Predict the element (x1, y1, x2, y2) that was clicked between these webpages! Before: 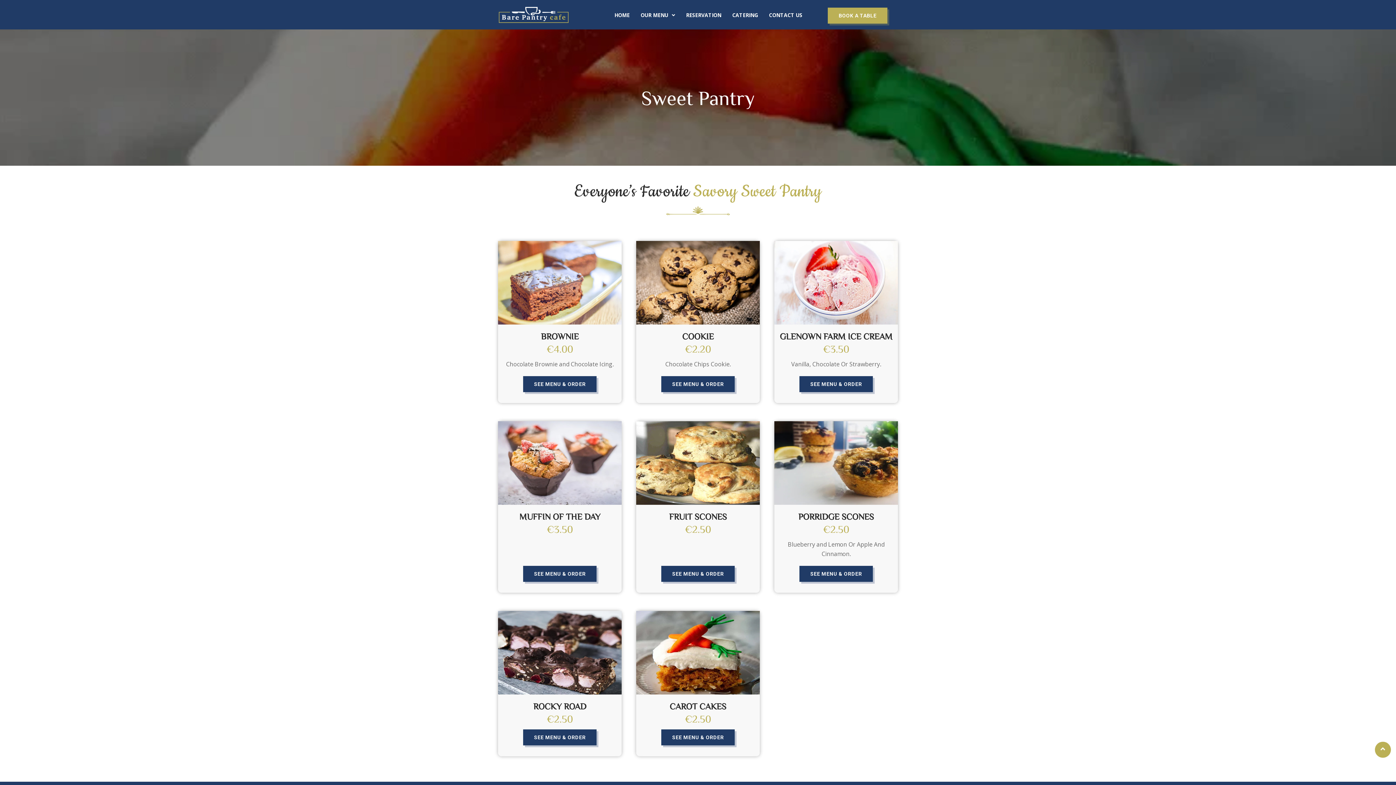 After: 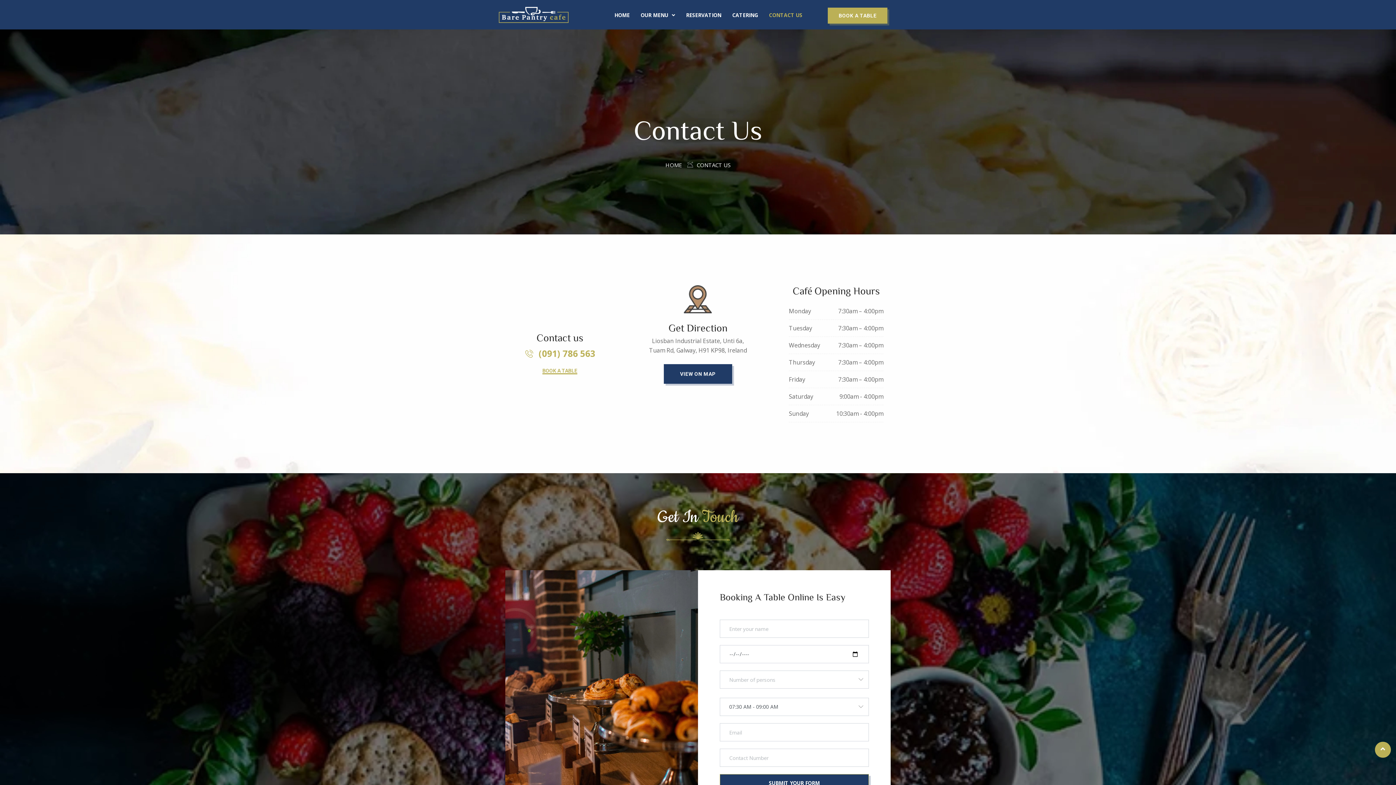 Action: label: CONTACT US bbox: (763, 3, 808, 26)